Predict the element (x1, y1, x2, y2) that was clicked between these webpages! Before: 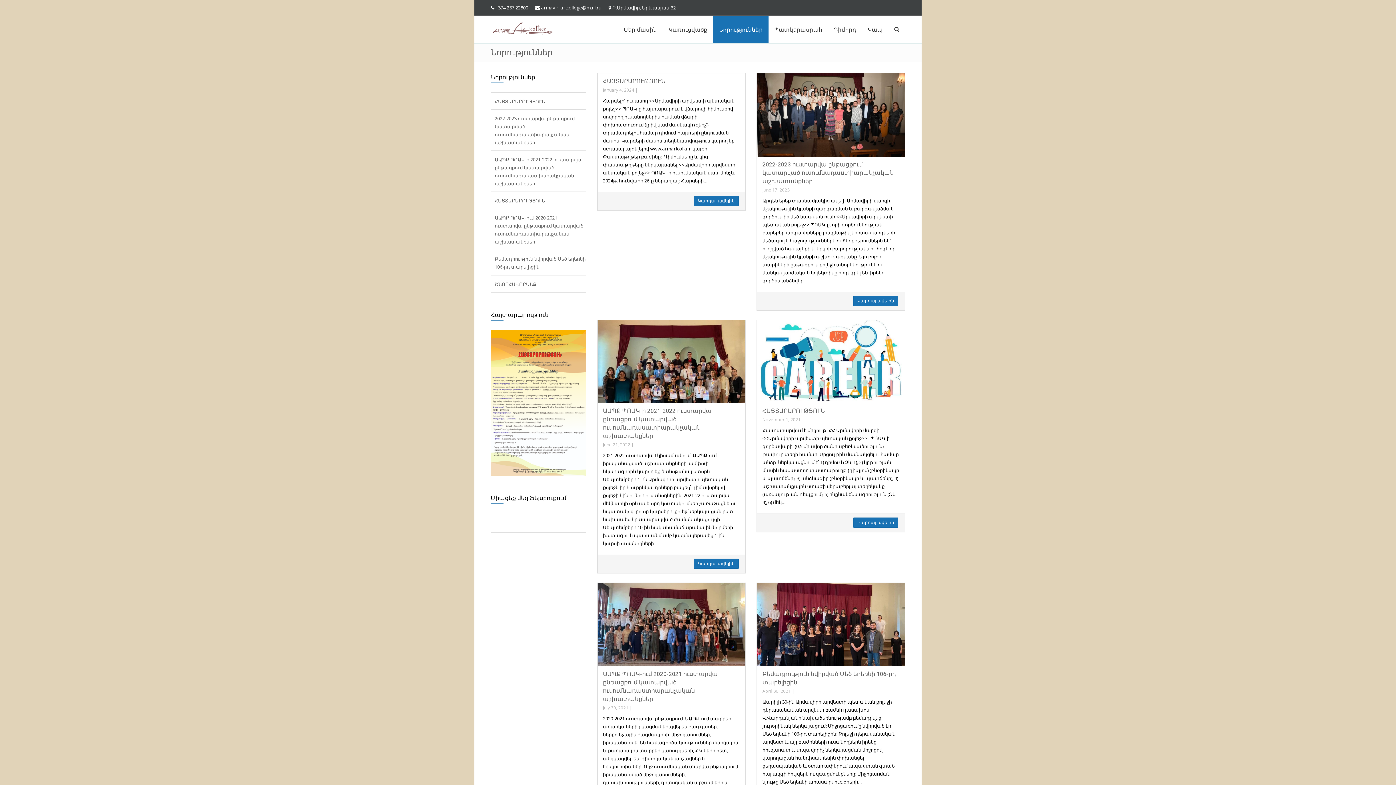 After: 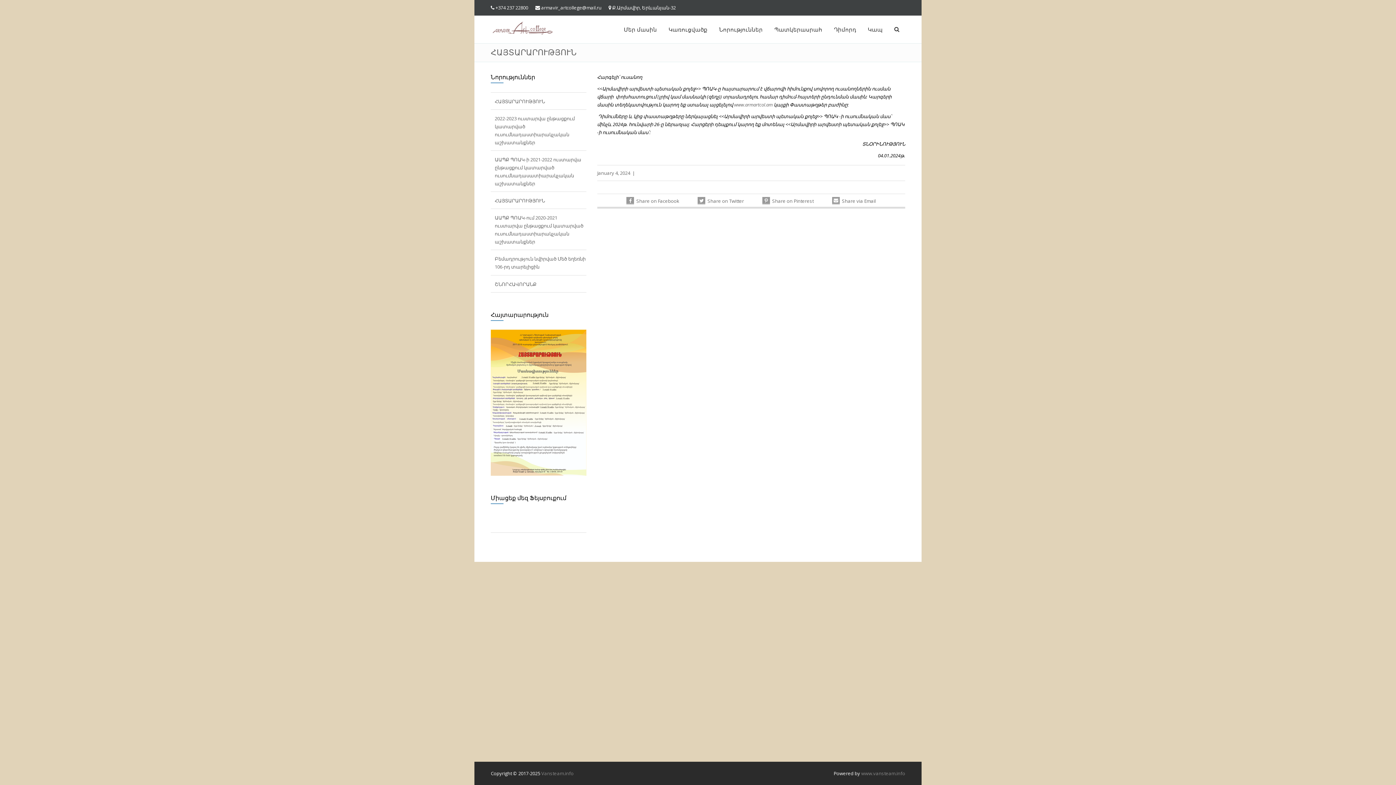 Action: bbox: (603, 86, 634, 93) label: January 4, 2024